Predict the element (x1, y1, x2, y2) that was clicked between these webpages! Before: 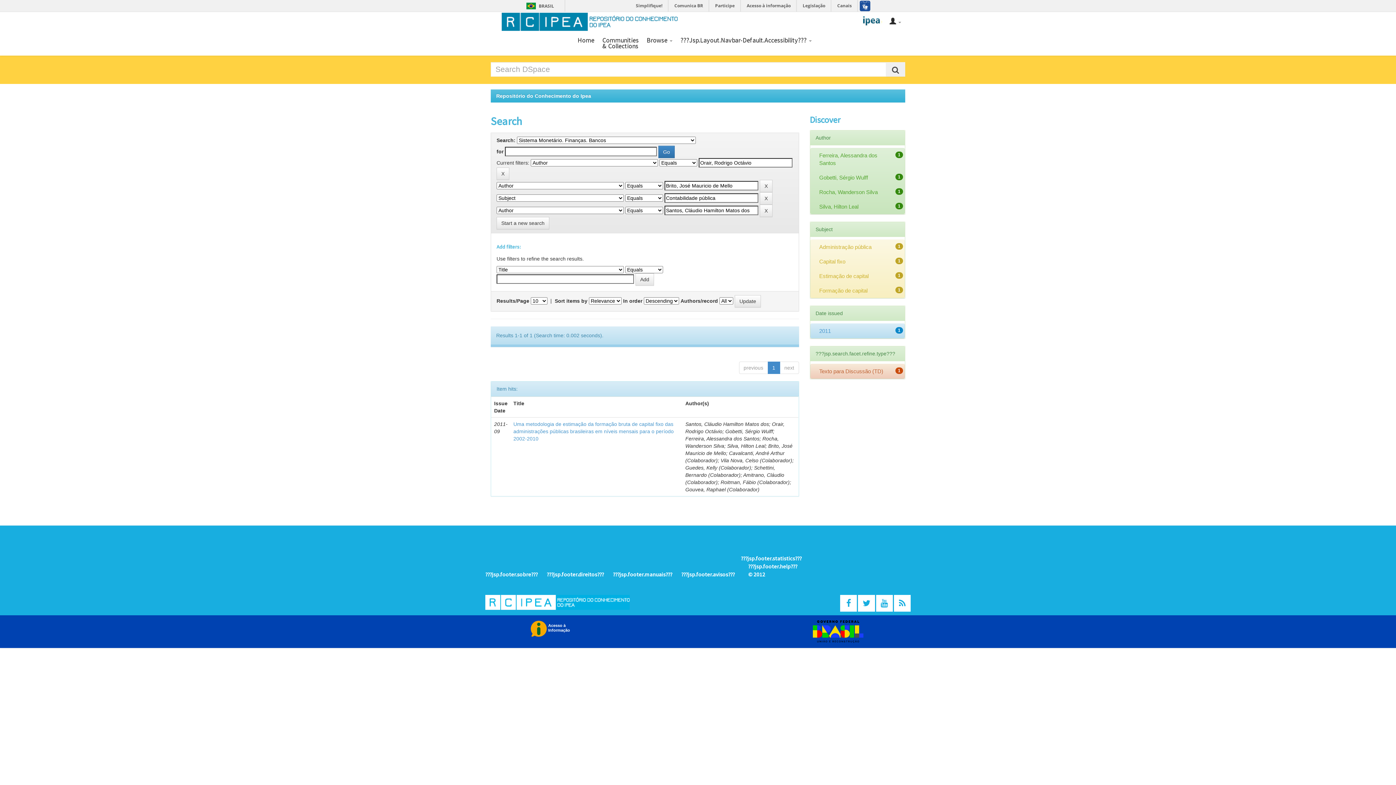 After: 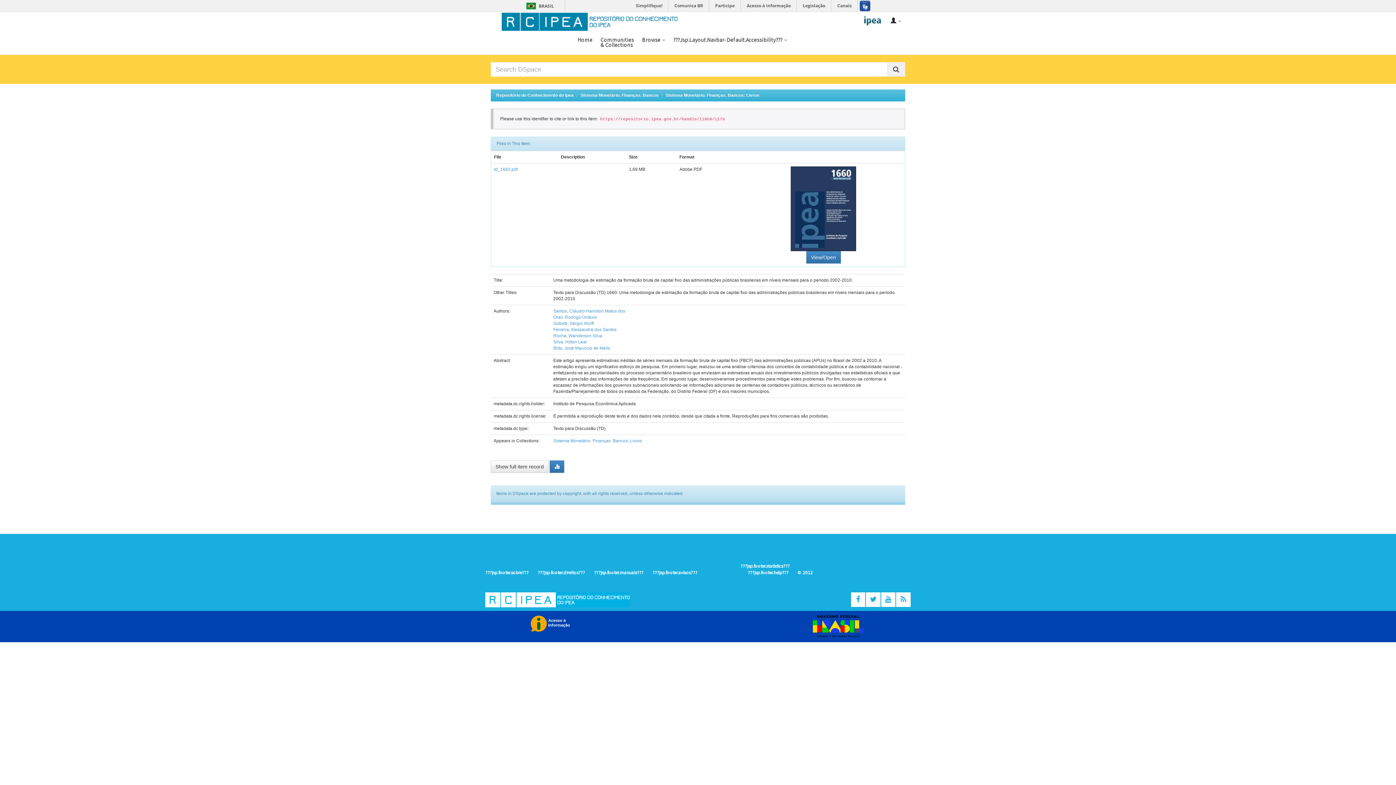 Action: bbox: (513, 421, 673, 441) label: Uma metodologia de estimação da formação bruta de capital fixo das administrações públicas brasileiras em níveis mensais para o período 2002-2010